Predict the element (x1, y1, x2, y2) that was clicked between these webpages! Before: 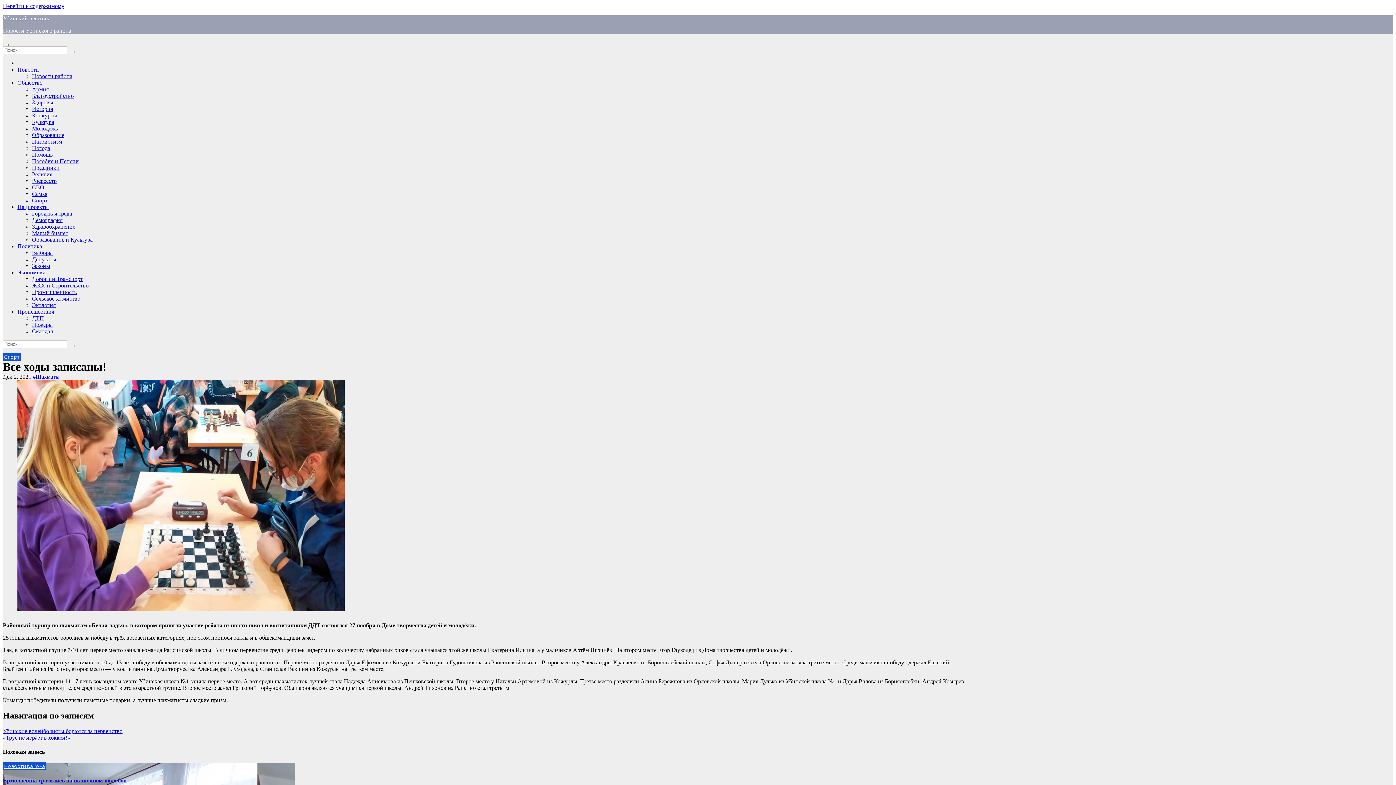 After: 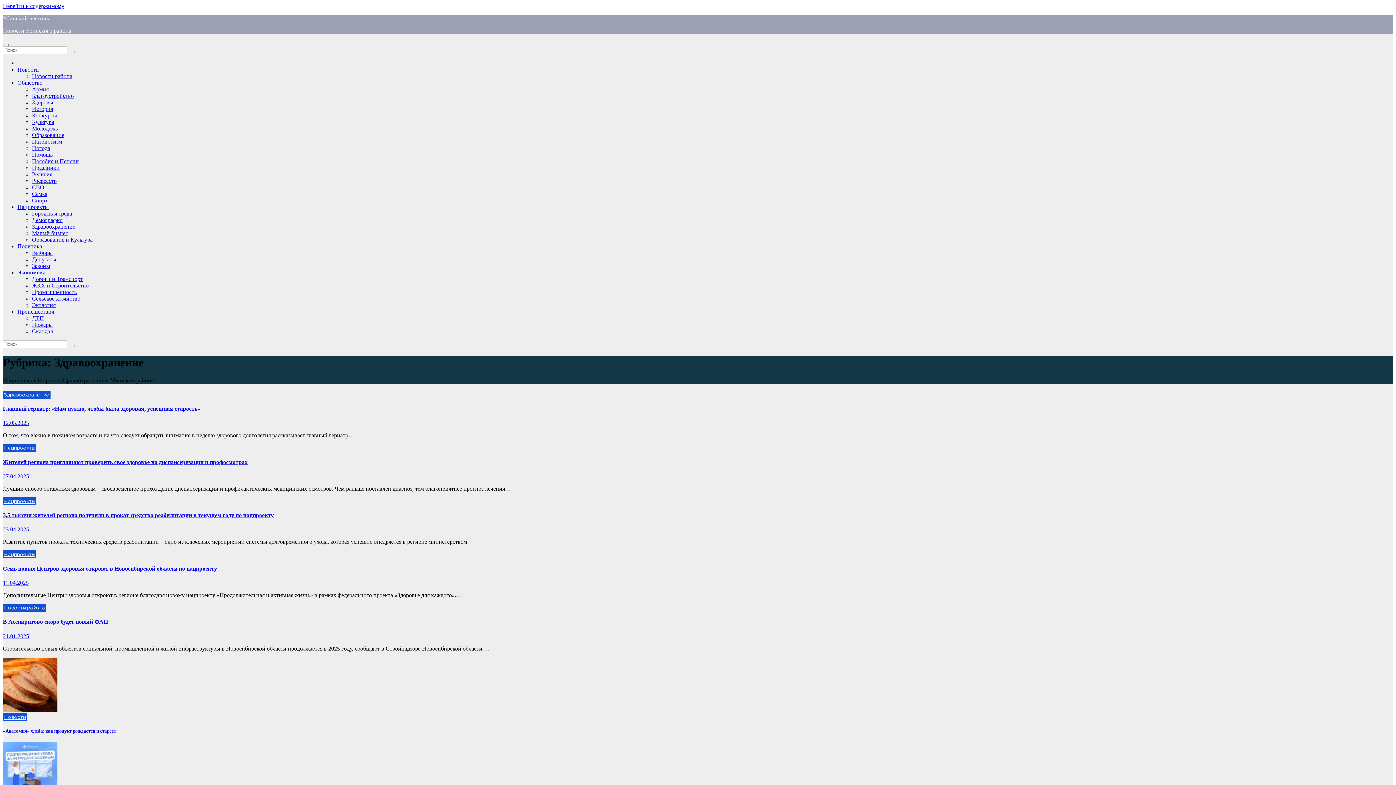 Action: bbox: (32, 223, 75, 229) label: Здравоохранение